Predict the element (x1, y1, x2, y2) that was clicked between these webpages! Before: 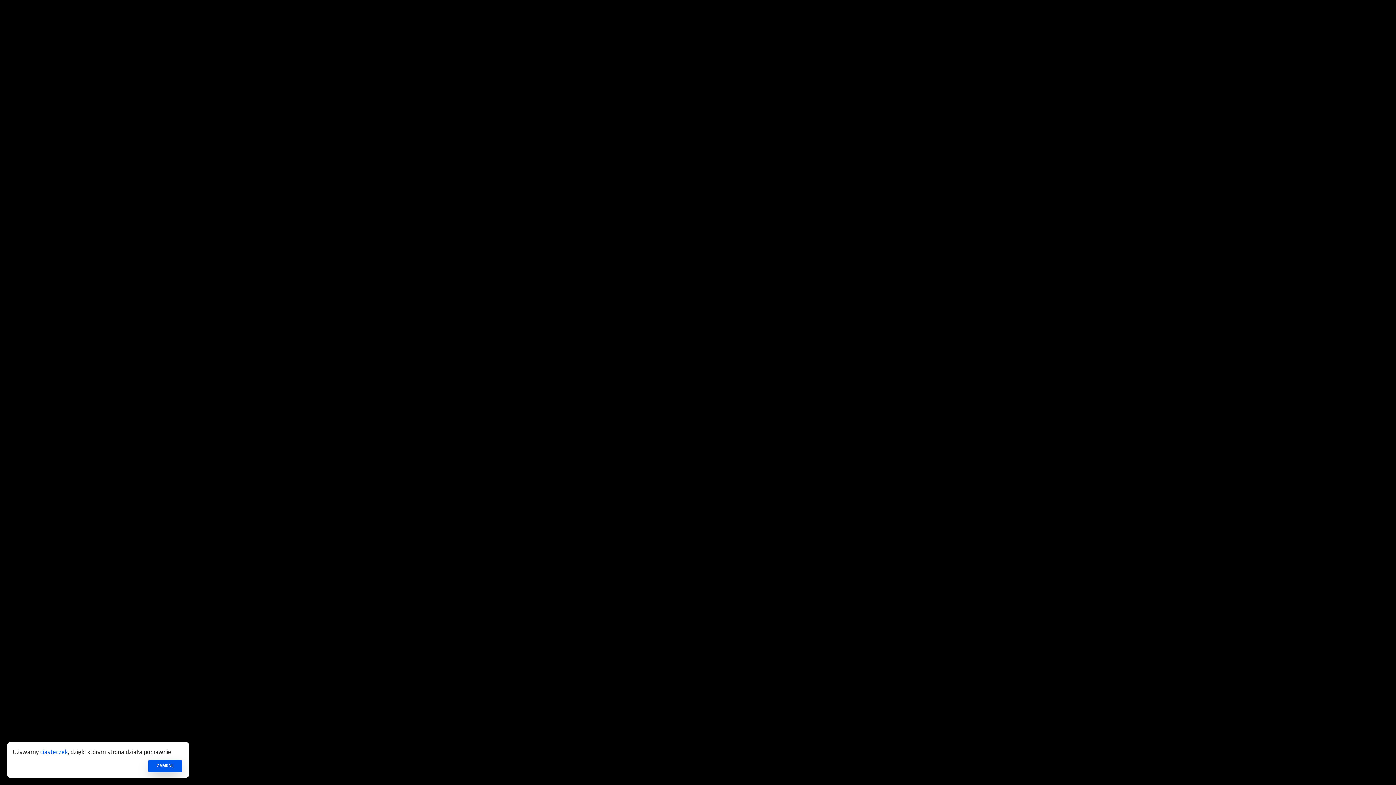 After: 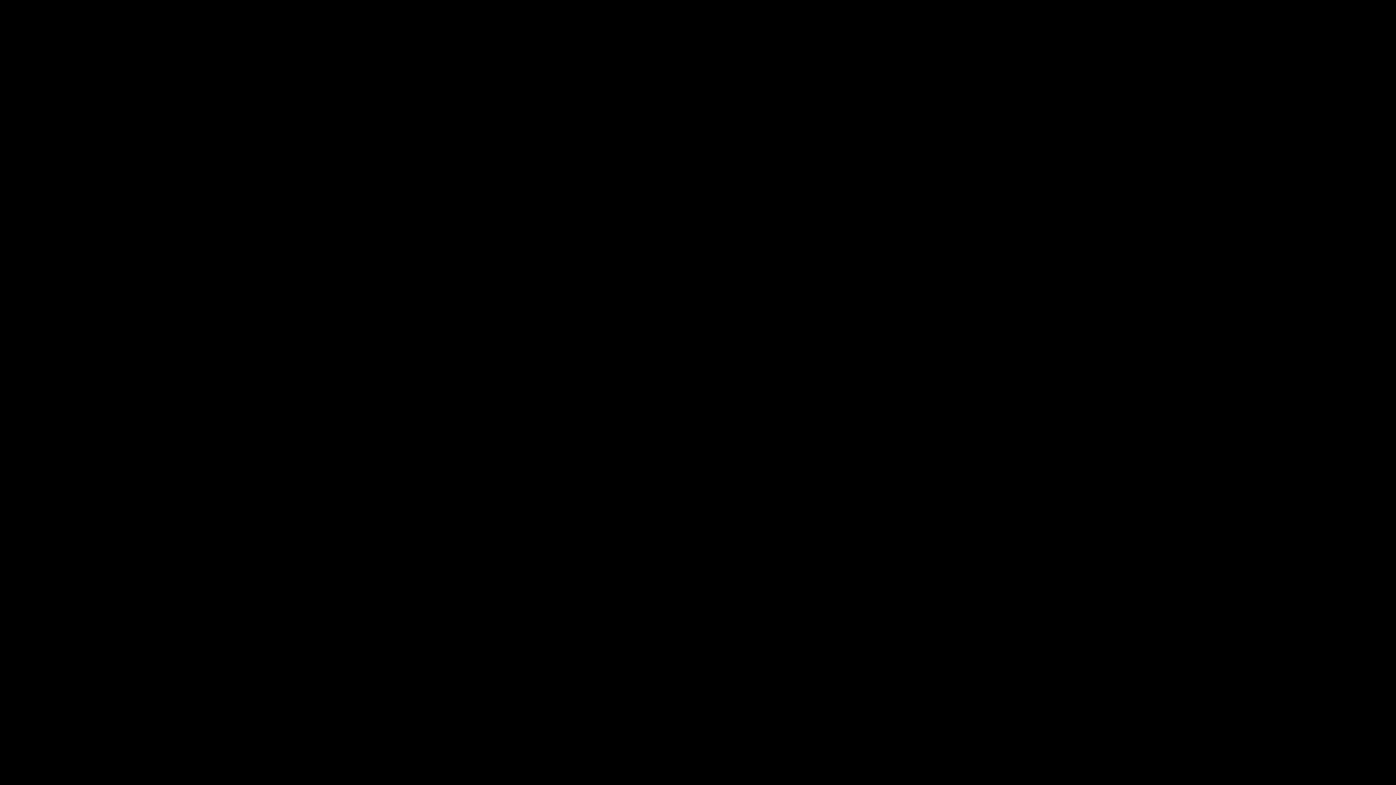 Action: bbox: (148, 760, 181, 772) label: Accept use of cookies